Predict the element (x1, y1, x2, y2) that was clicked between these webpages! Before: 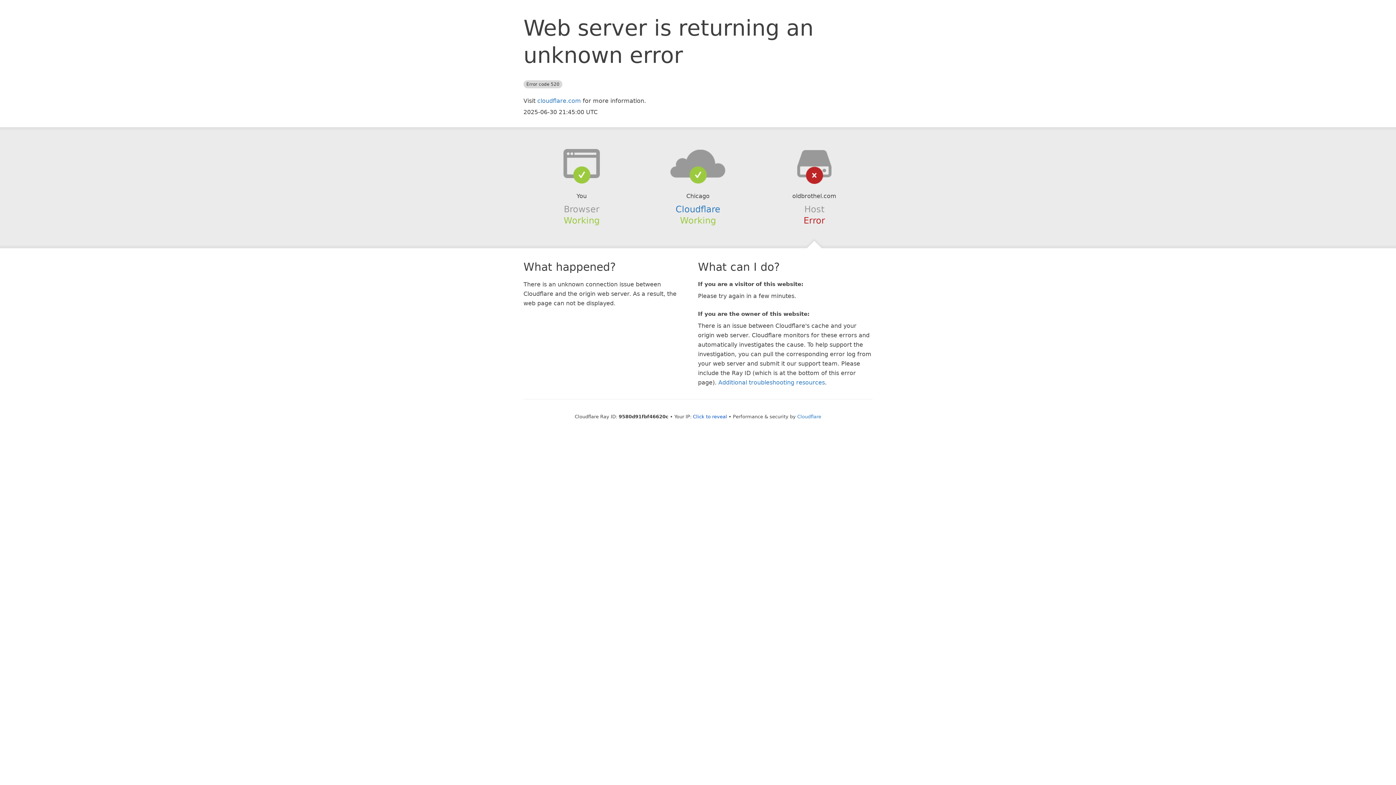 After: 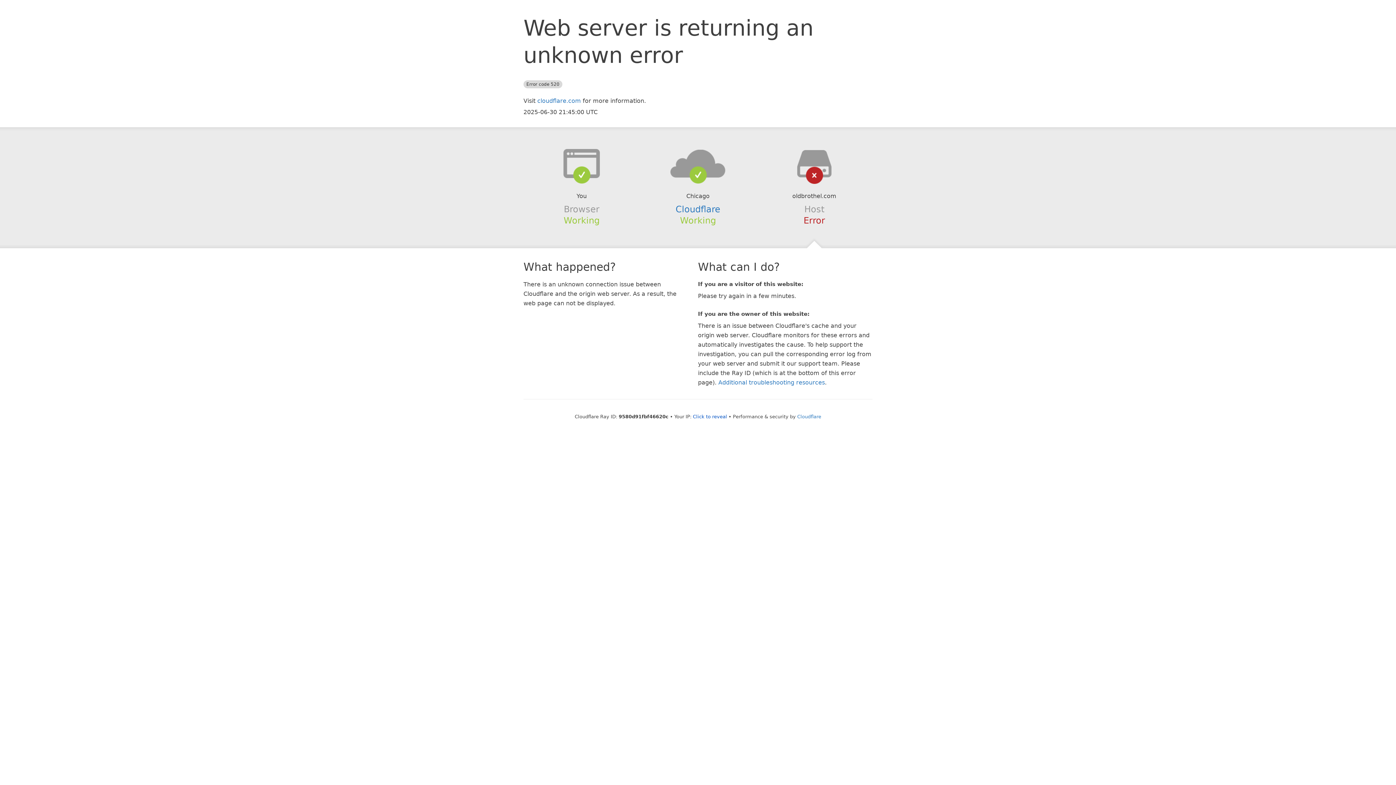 Action: bbox: (639, 148, 756, 178)